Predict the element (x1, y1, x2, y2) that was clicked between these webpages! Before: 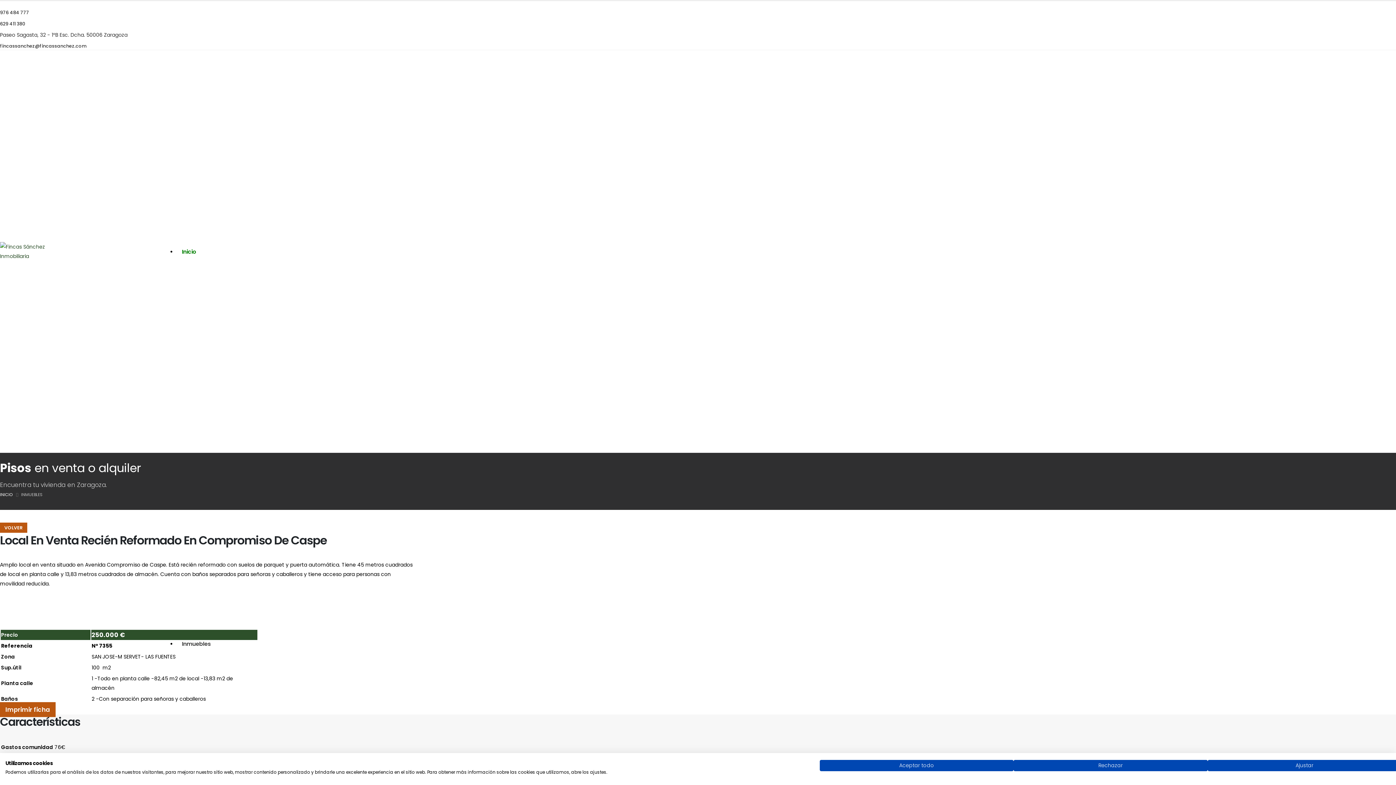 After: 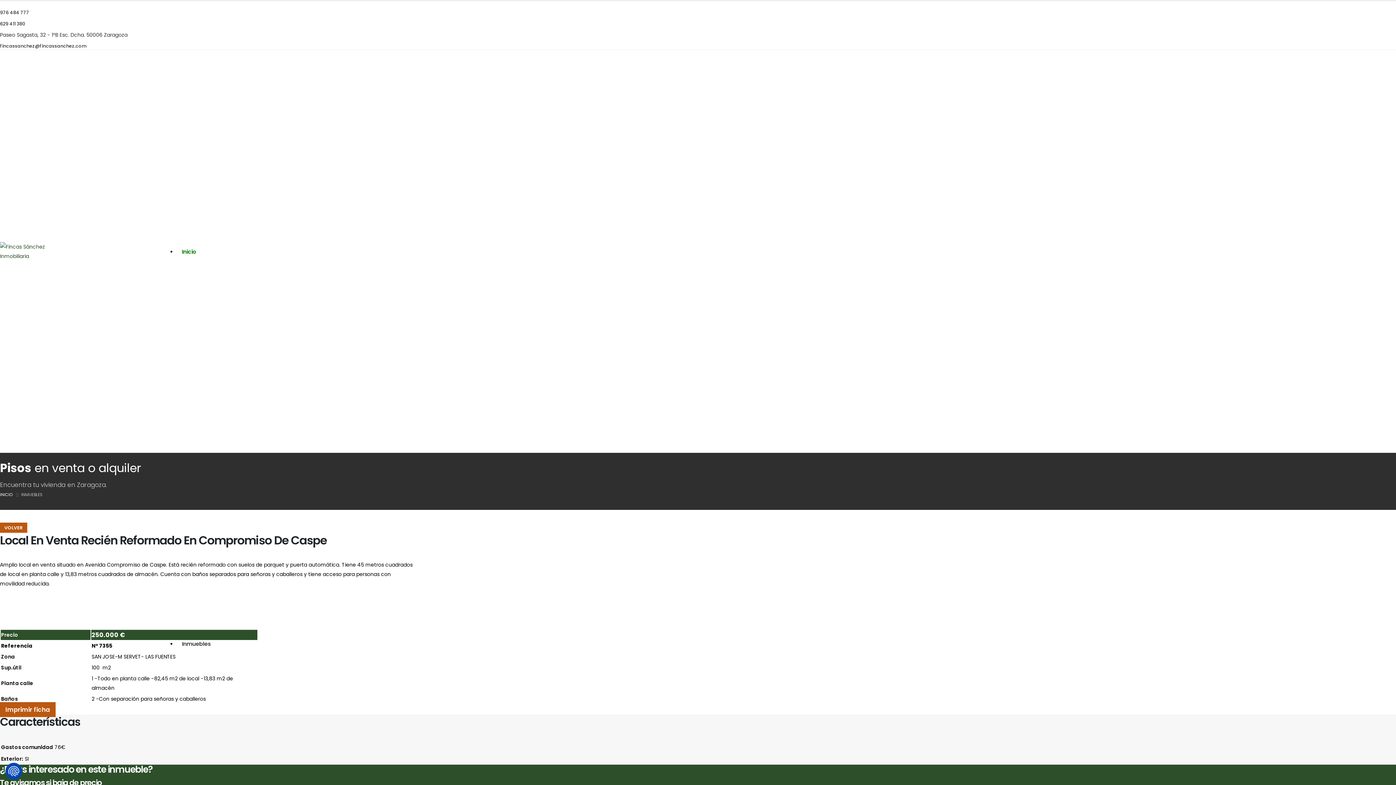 Action: label: Acepte todas las cookies bbox: (820, 760, 1013, 771)